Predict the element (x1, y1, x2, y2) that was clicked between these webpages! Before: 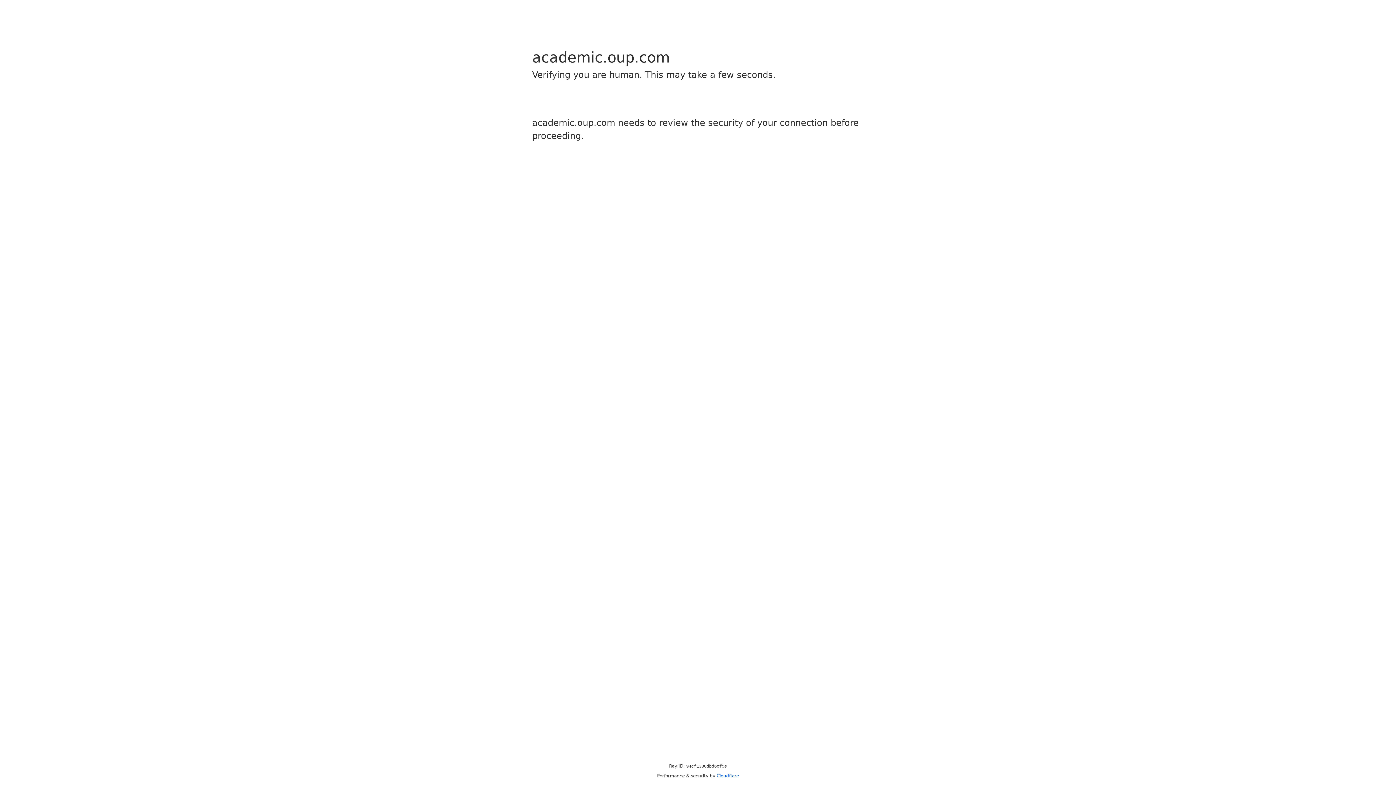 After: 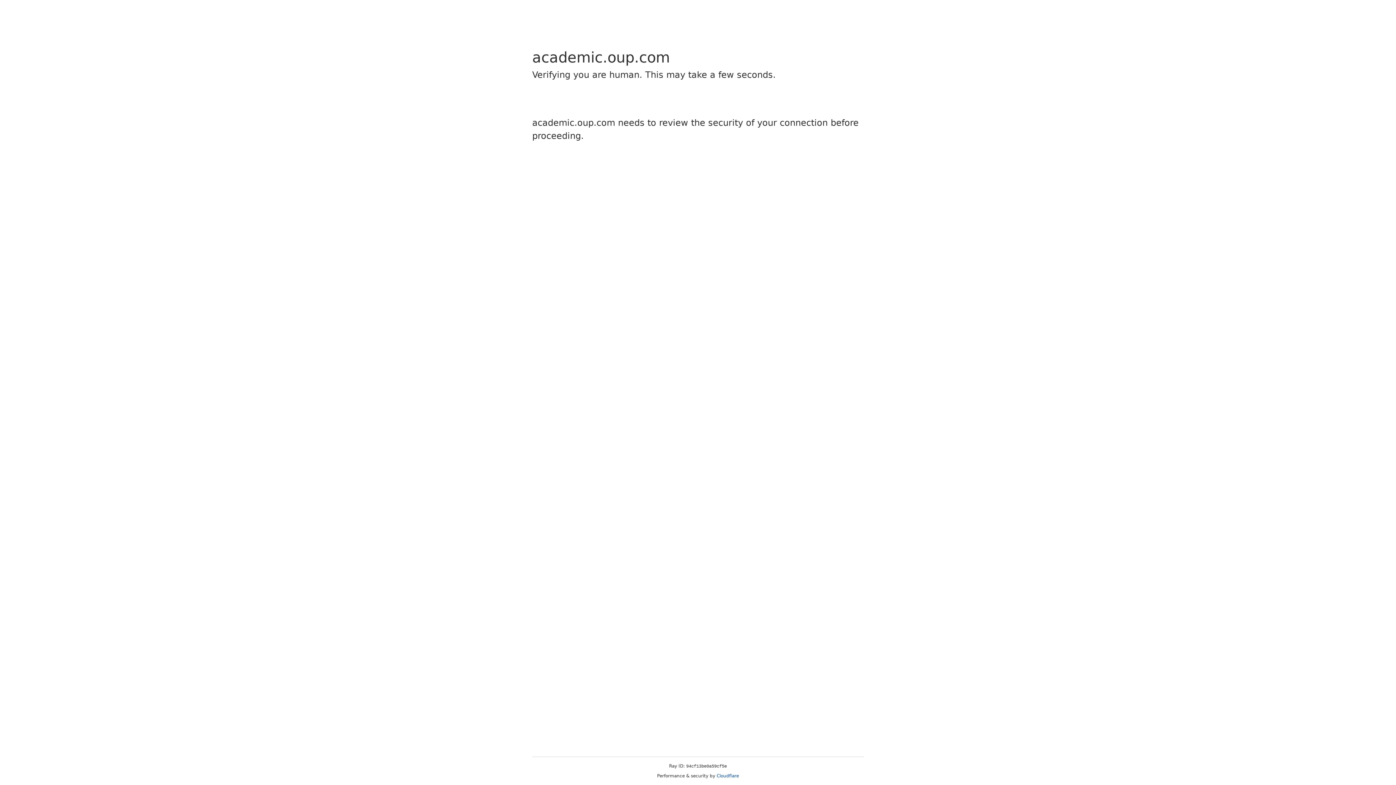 Action: bbox: (716, 773, 739, 778) label: Cloudflare